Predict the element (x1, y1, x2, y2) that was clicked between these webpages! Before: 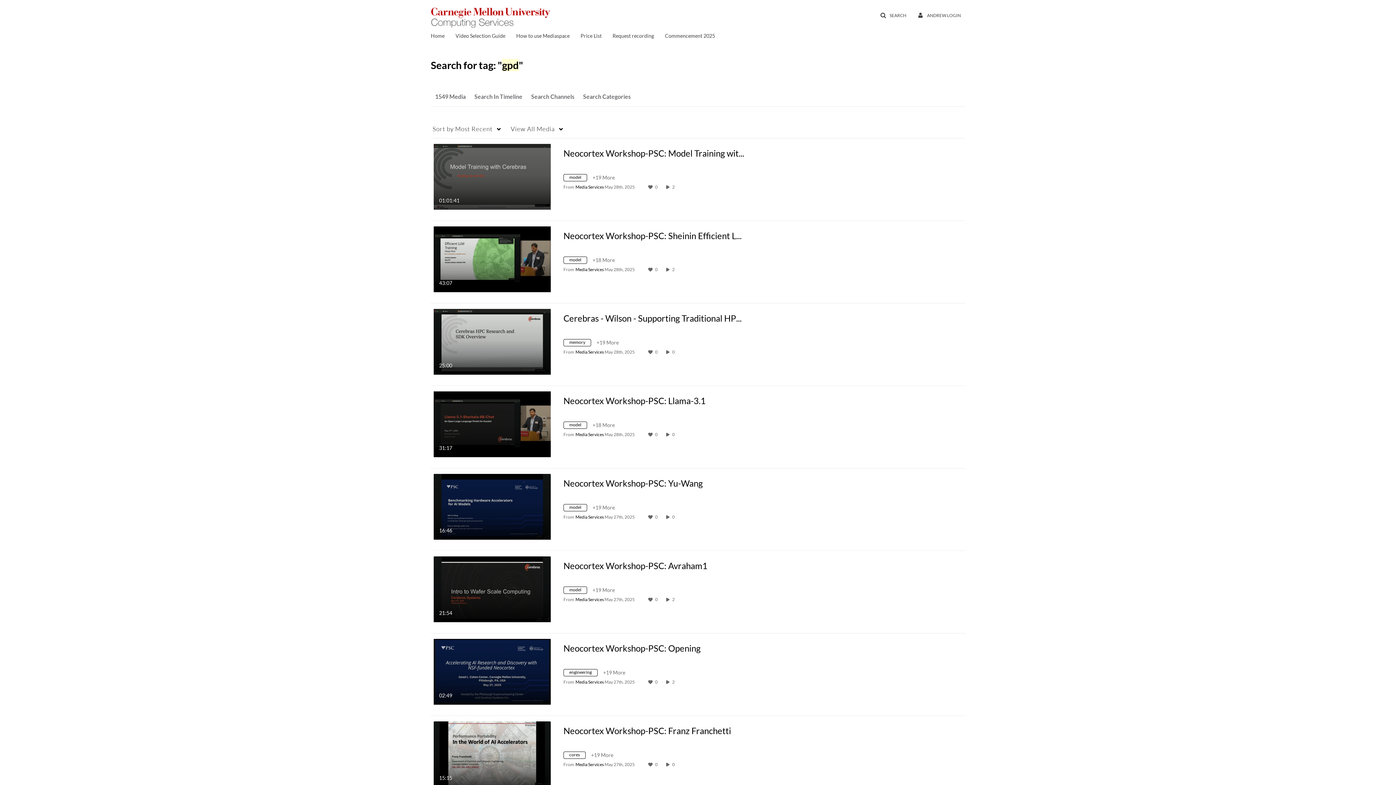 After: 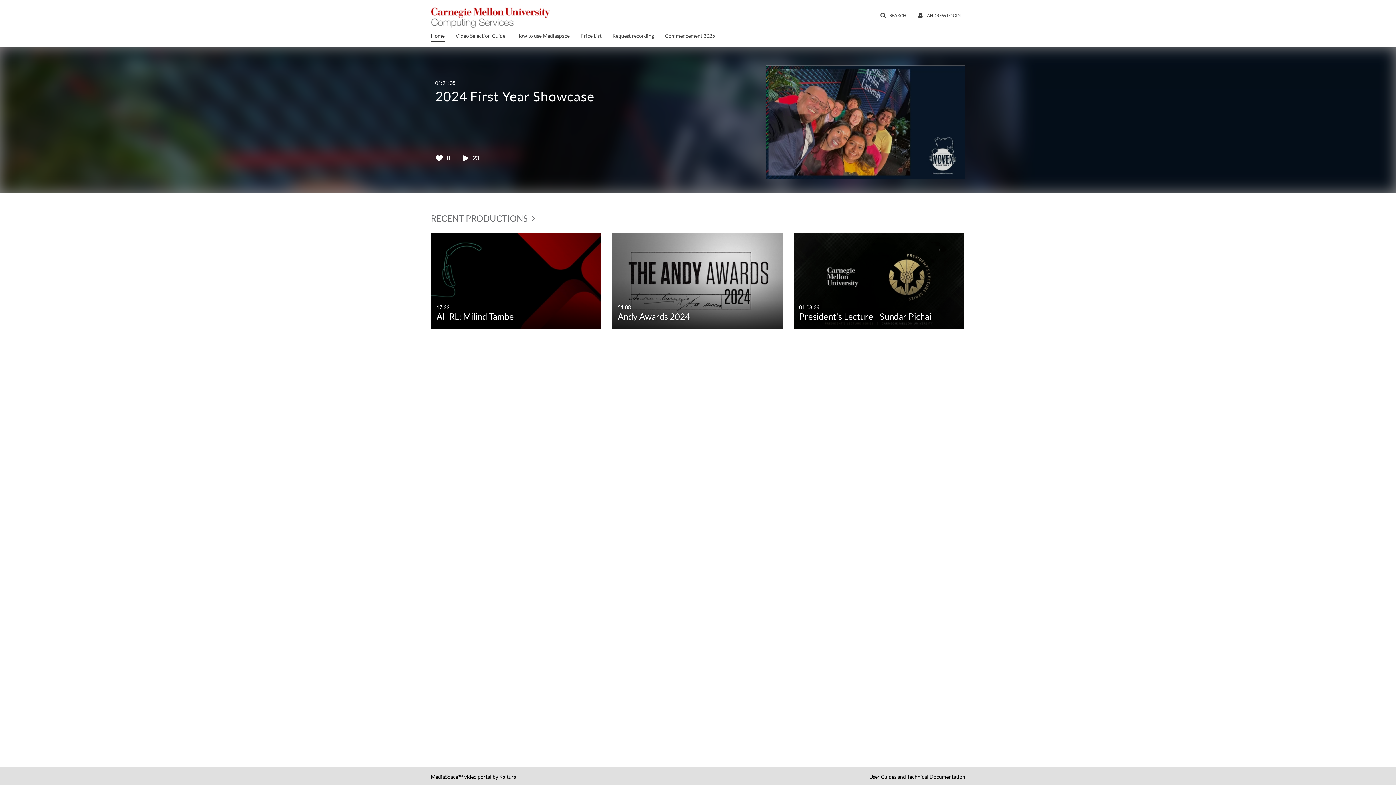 Action: label: Home bbox: (430, 28, 444, 41)